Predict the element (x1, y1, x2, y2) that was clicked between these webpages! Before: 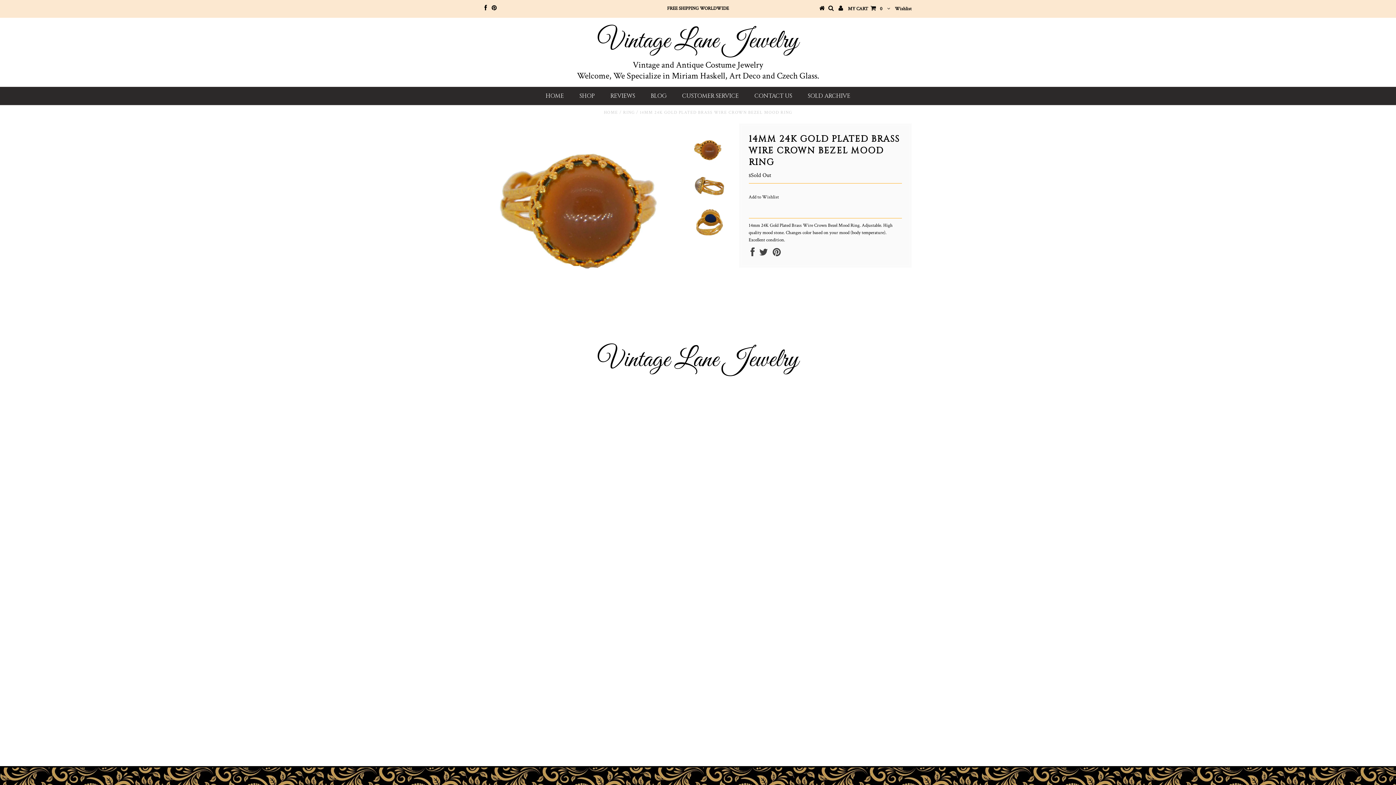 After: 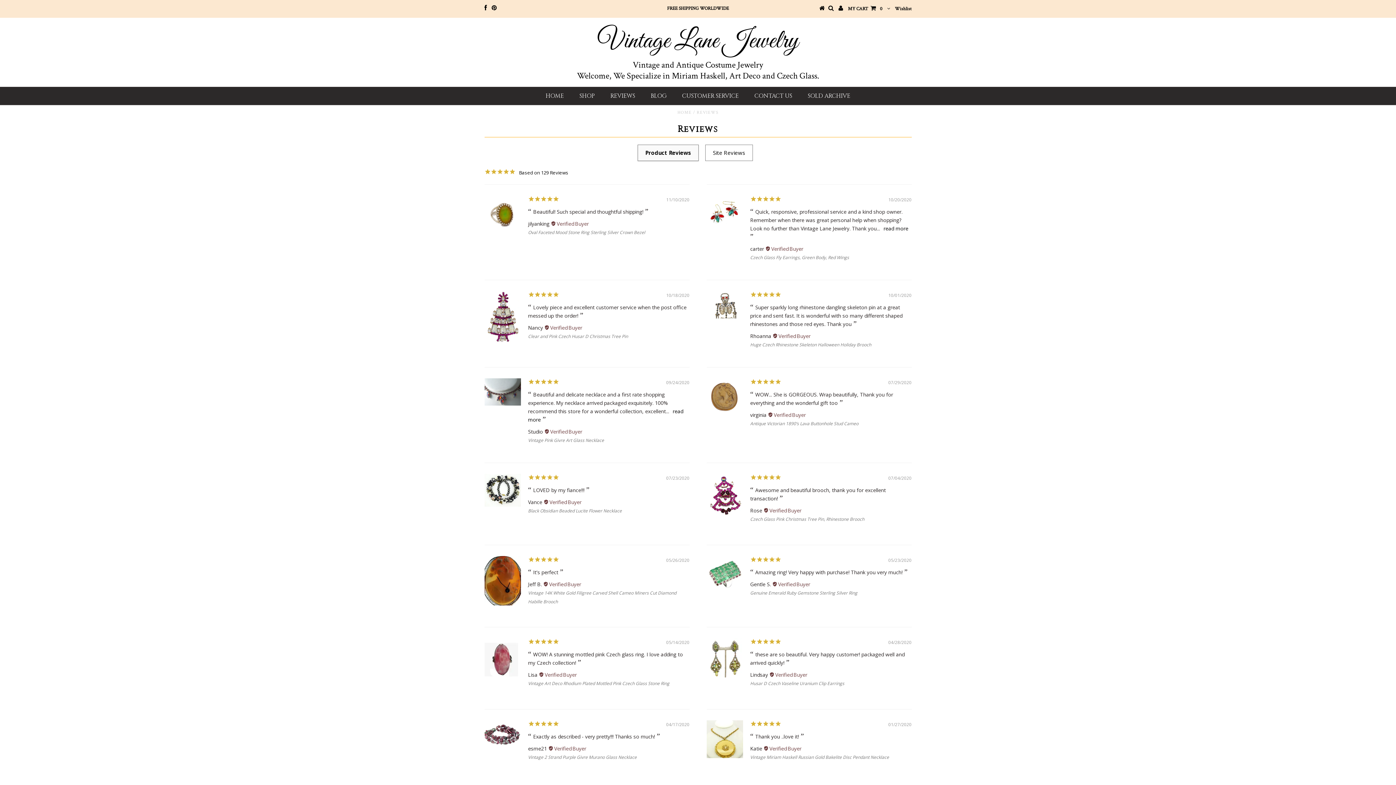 Action: label: REVIEWS bbox: (603, 86, 642, 105)